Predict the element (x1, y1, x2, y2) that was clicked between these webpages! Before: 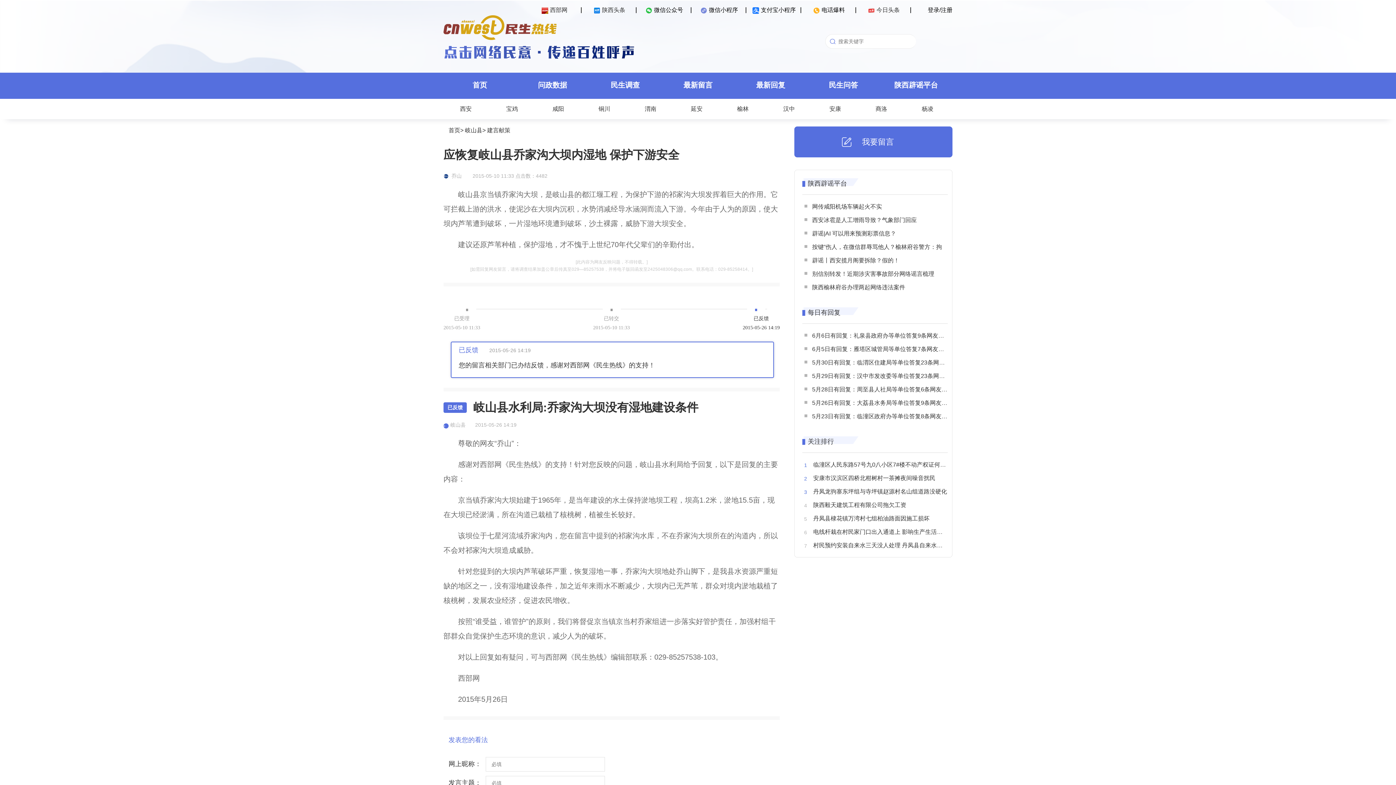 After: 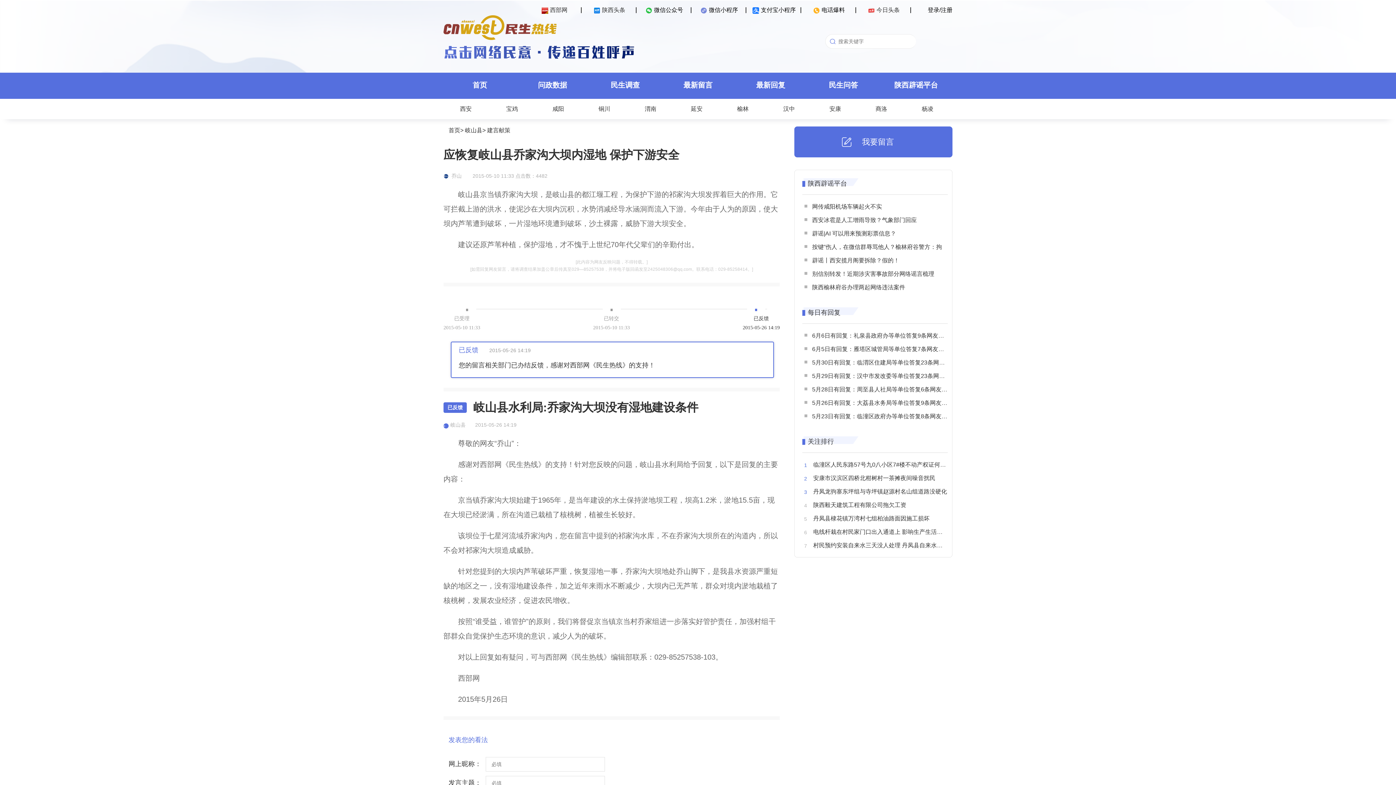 Action: label: 陕西毅天建筑工程有限公司拖欠工资 bbox: (813, 502, 906, 508)